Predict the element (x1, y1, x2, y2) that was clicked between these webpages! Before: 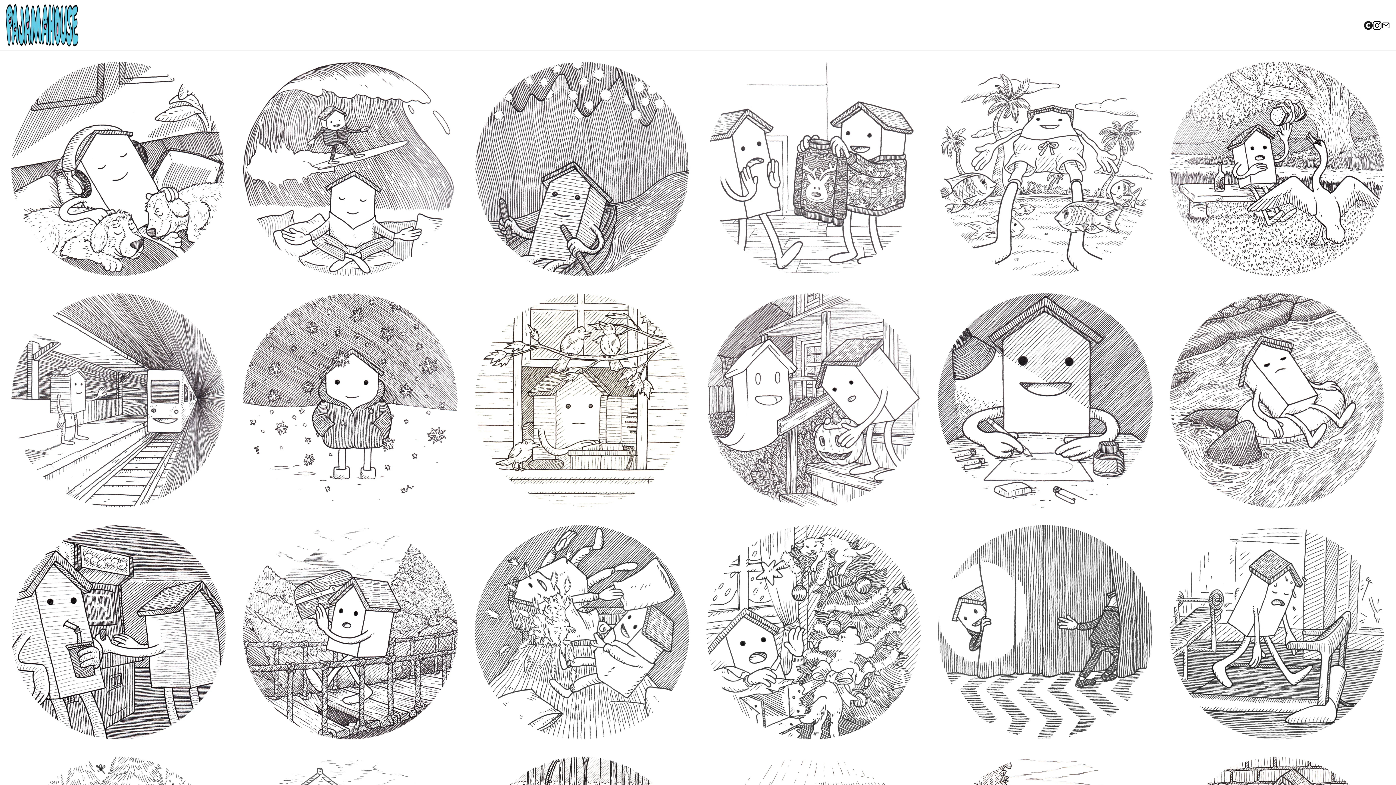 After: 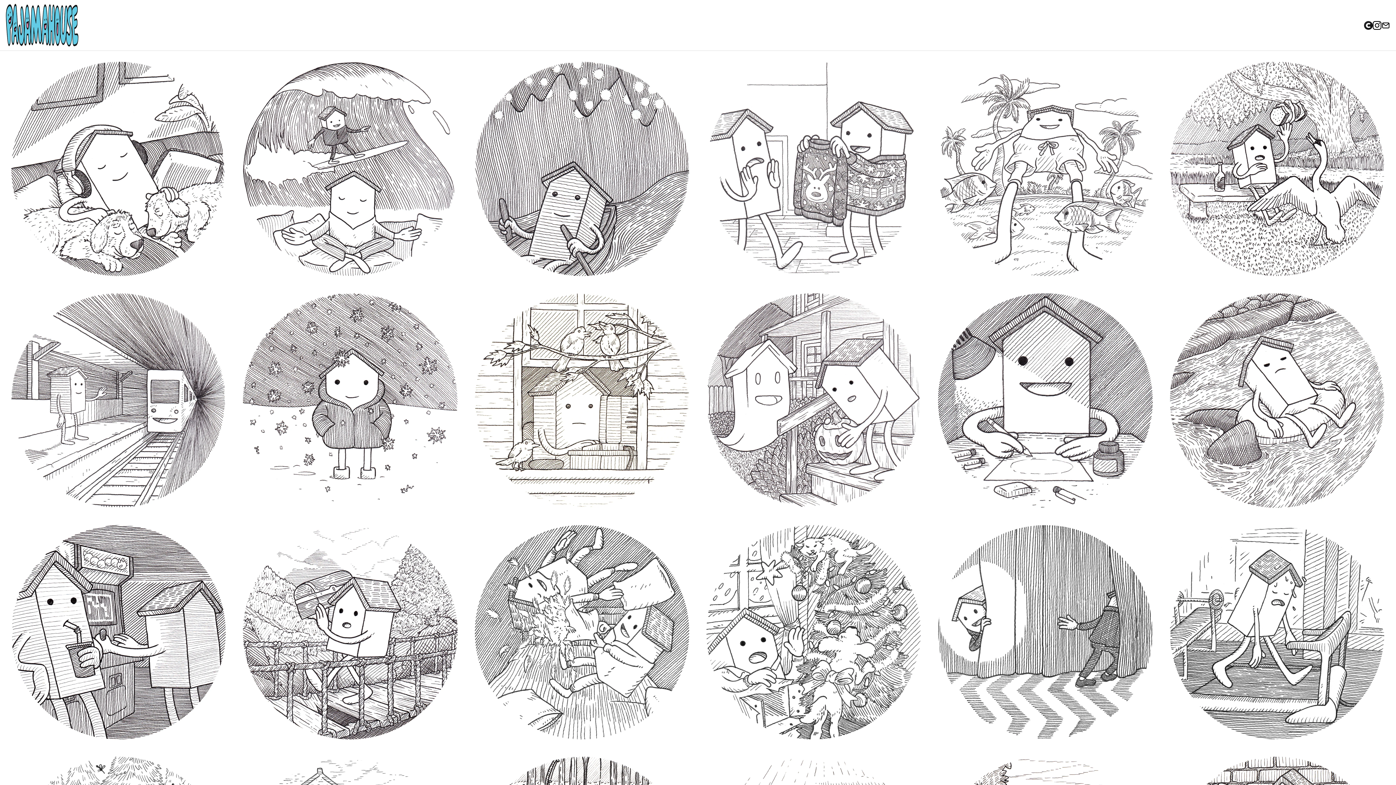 Action: label: Email bbox: (1381, 20, 1390, 29)